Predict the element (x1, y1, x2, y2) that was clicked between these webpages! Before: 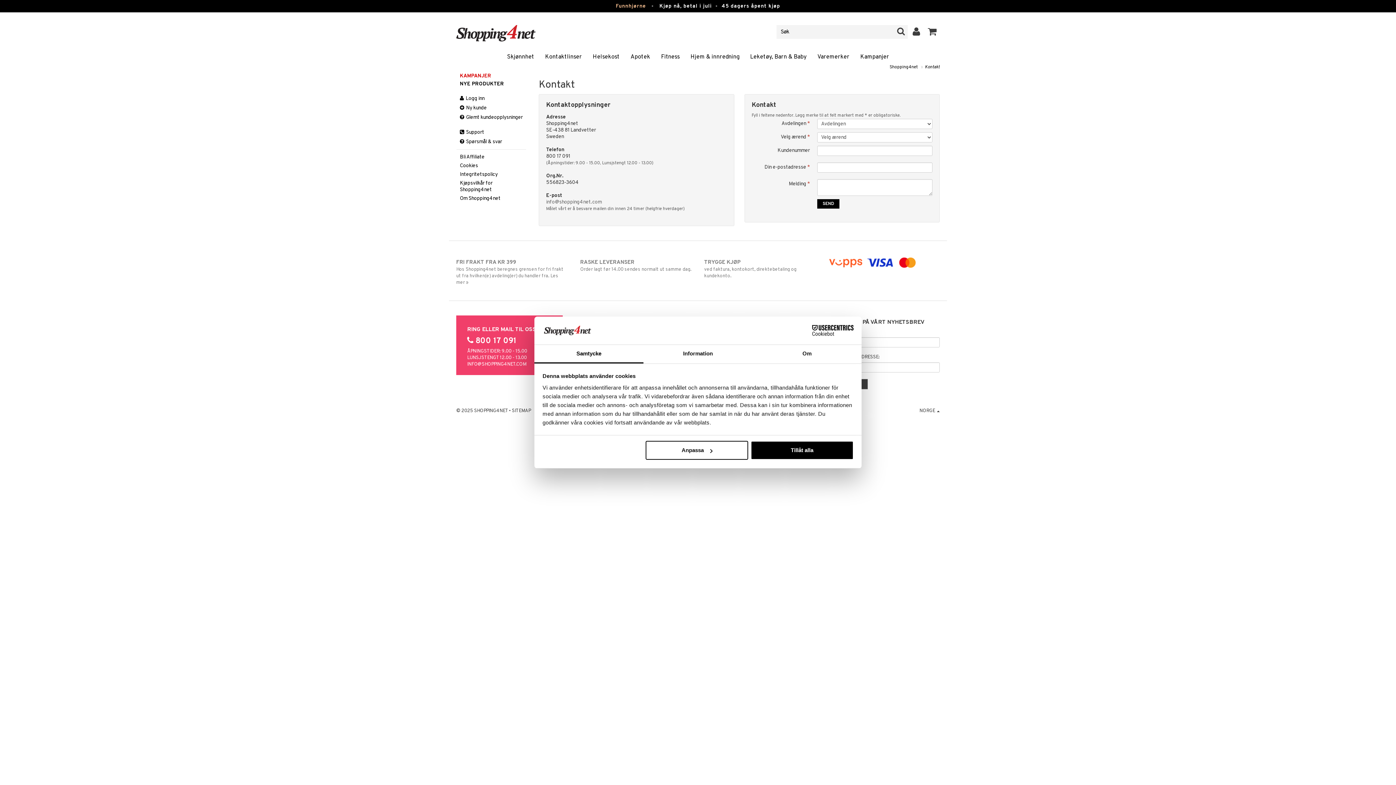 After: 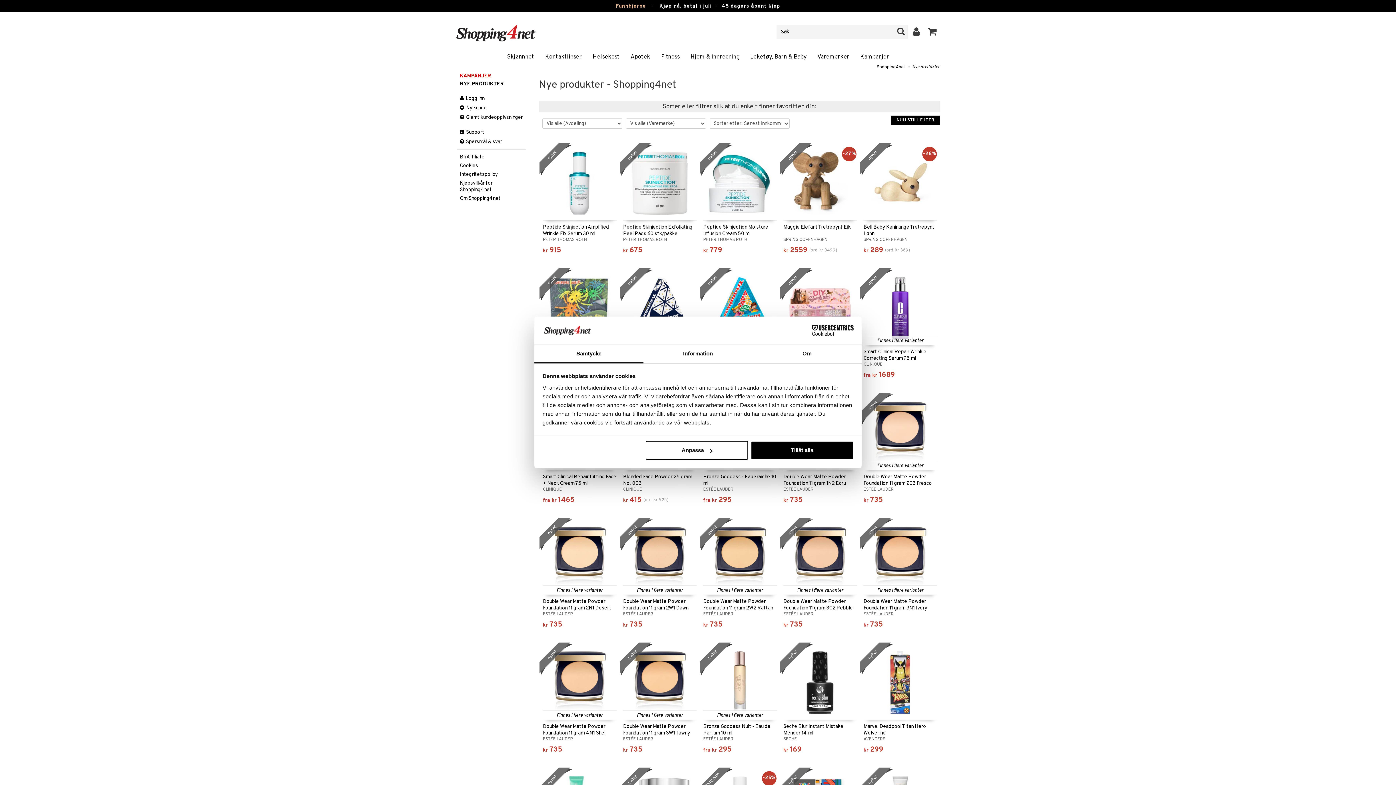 Action: label: NYE PRODUKTER bbox: (456, 80, 526, 88)